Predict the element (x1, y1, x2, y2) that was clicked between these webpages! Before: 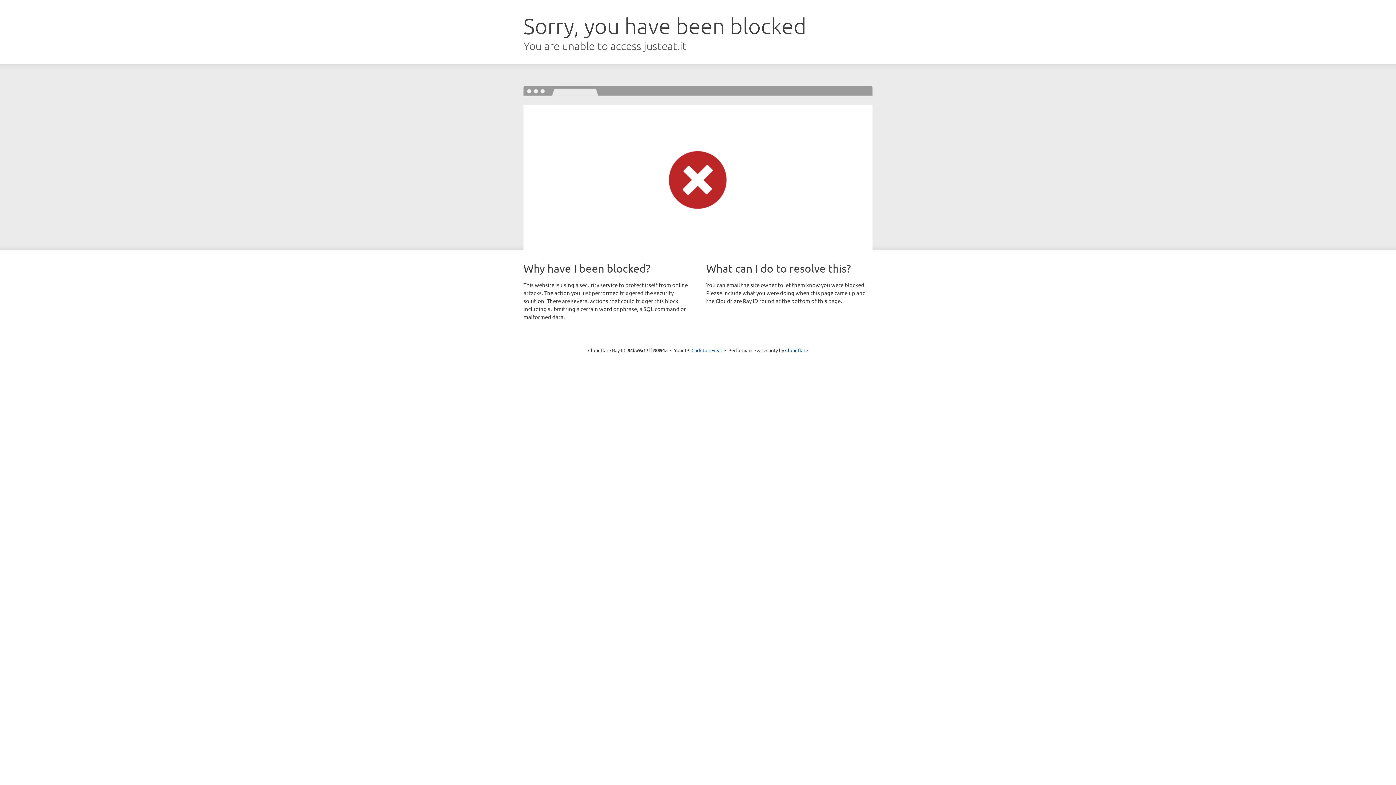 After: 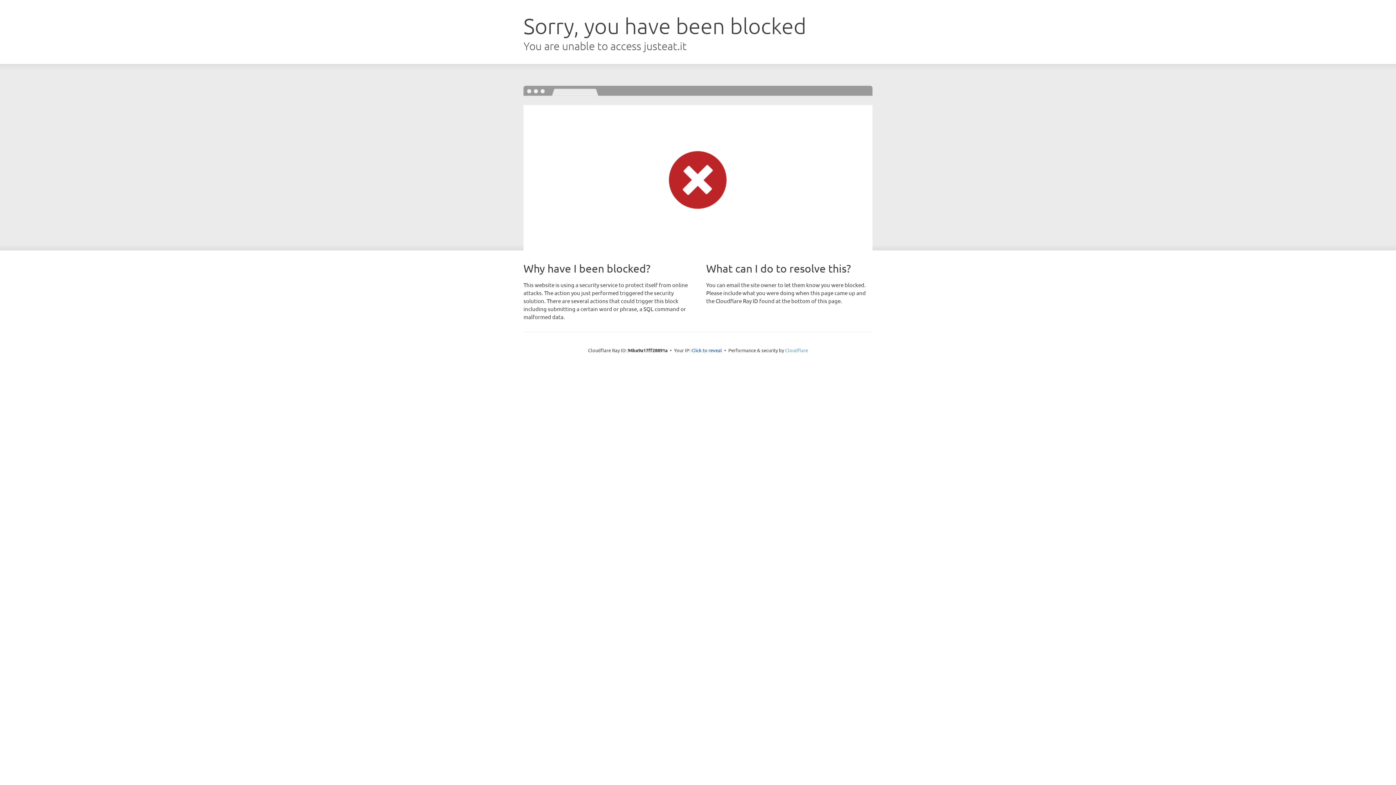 Action: bbox: (785, 347, 808, 353) label: Cloudflare